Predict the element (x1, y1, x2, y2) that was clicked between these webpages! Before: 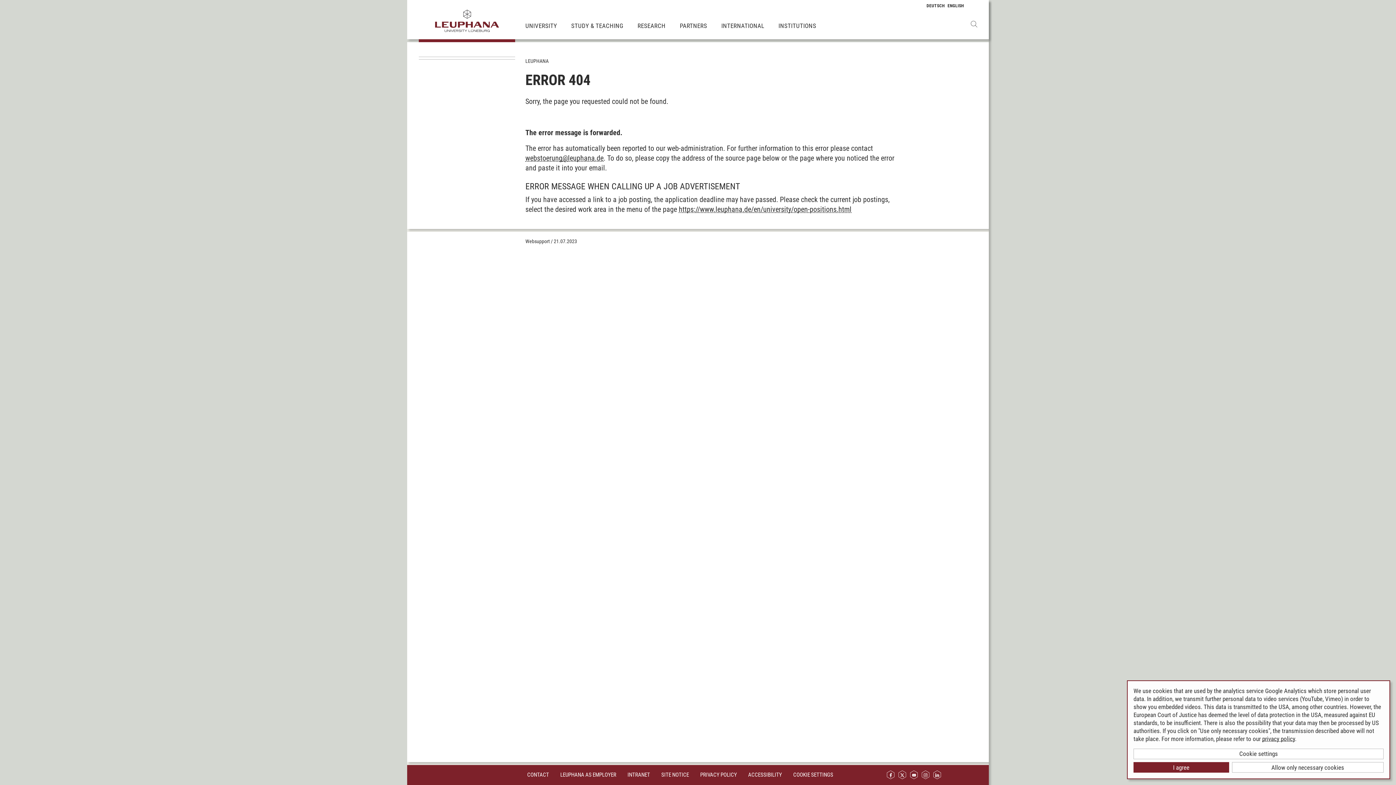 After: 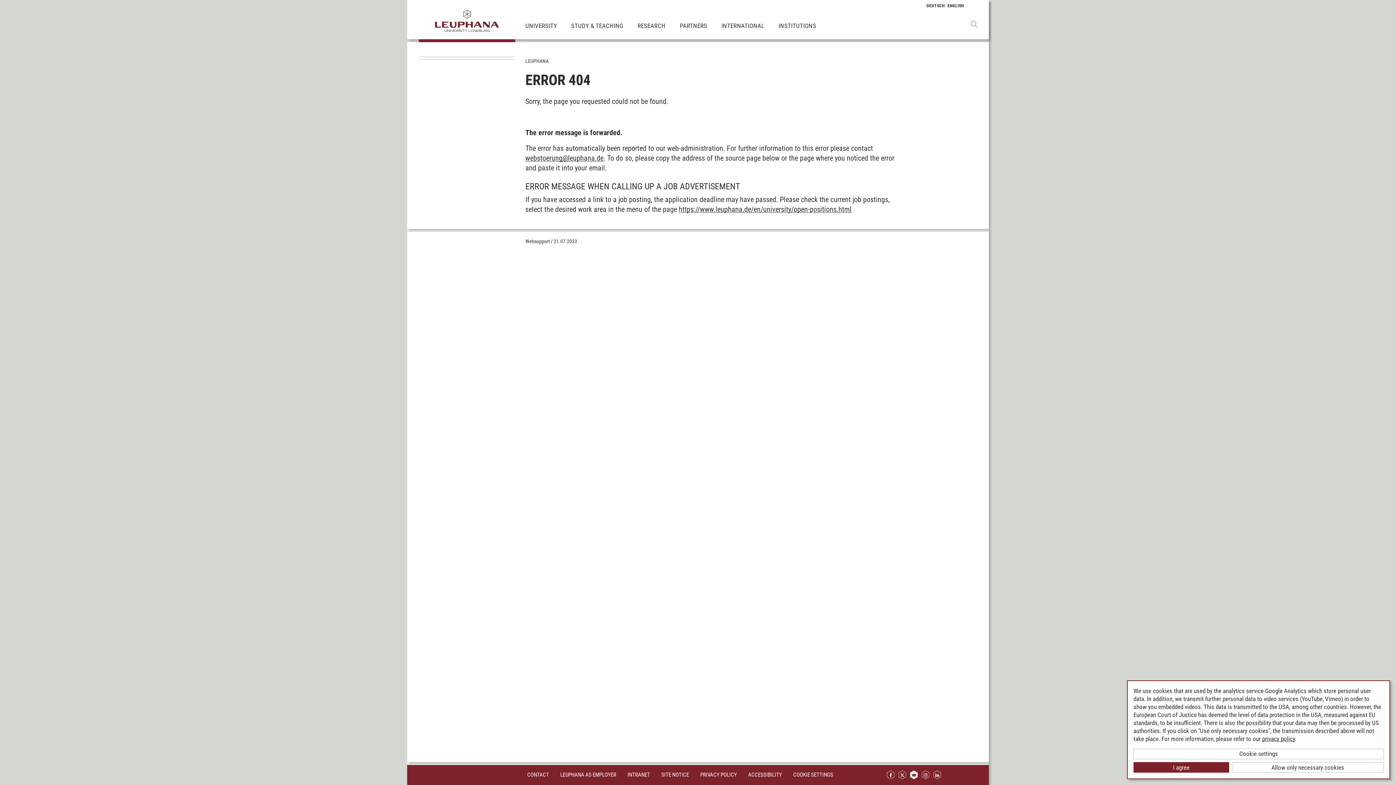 Action: bbox: (909, 769, 918, 781)